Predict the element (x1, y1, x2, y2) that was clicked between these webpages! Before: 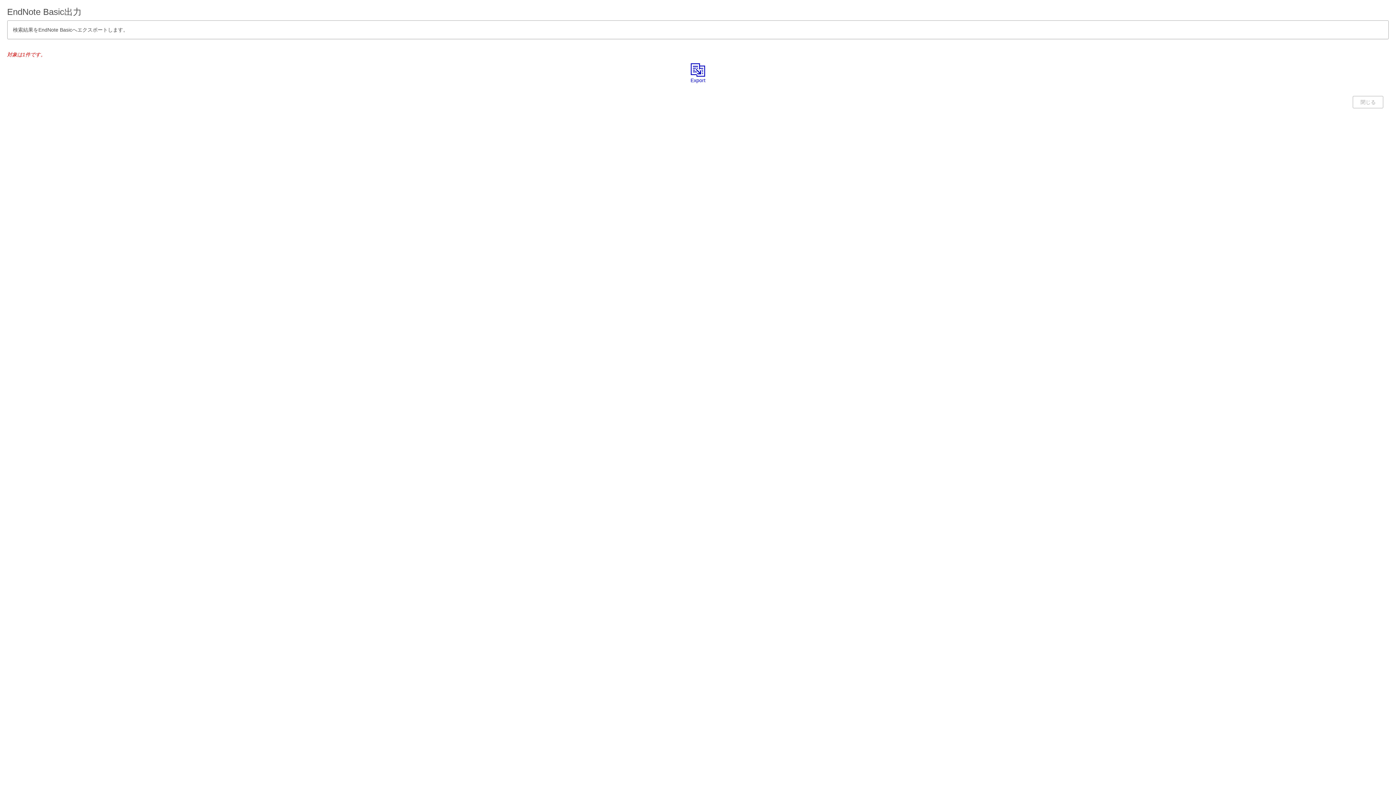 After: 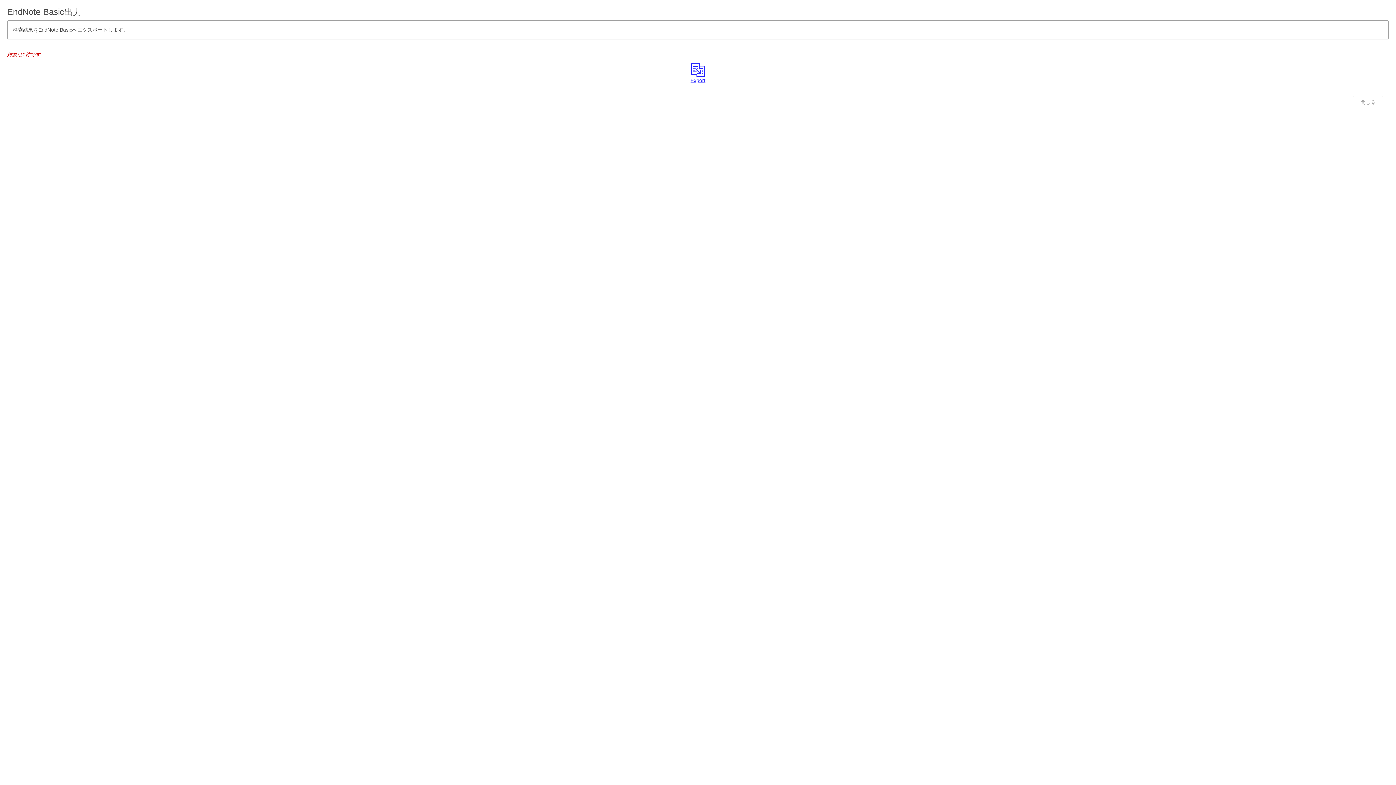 Action: label: 
Export bbox: (688, 67, 707, 83)